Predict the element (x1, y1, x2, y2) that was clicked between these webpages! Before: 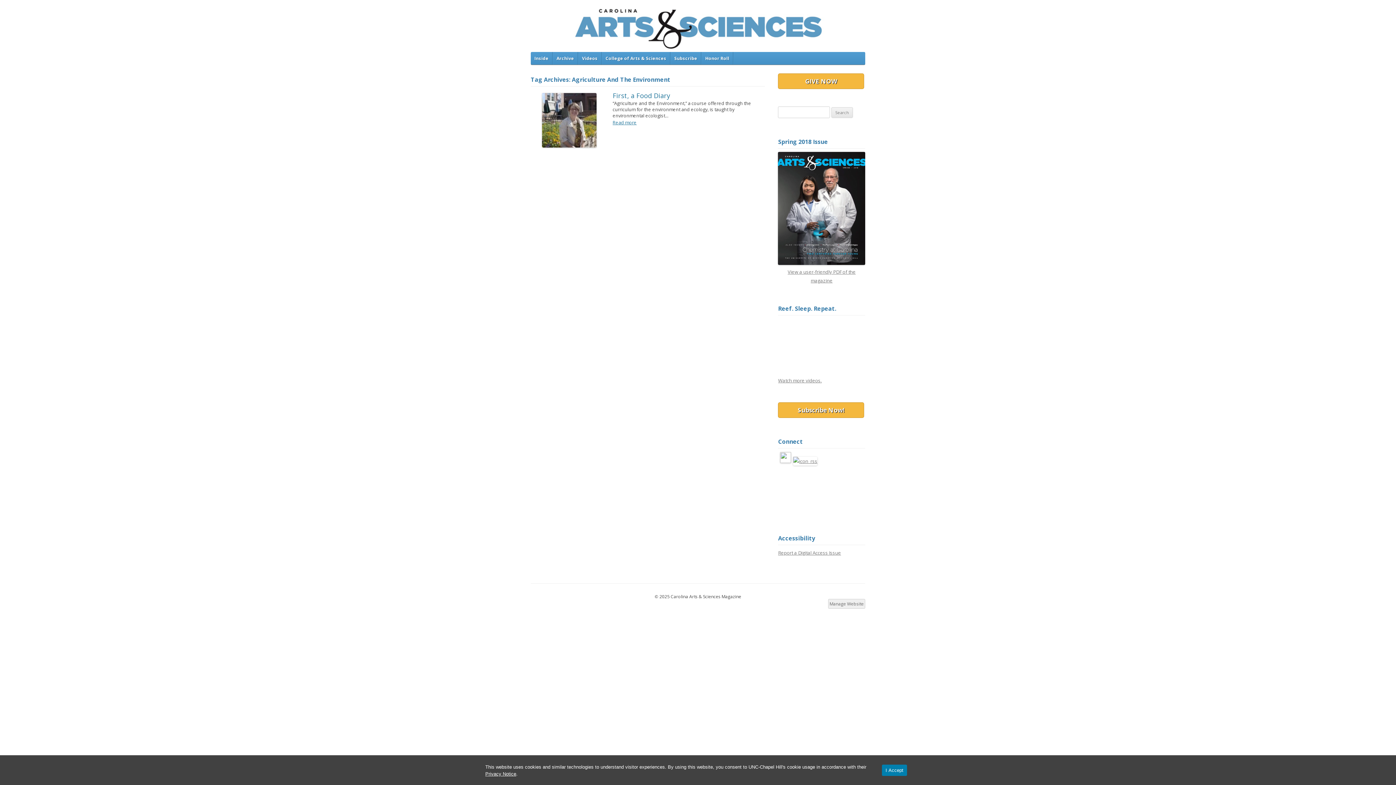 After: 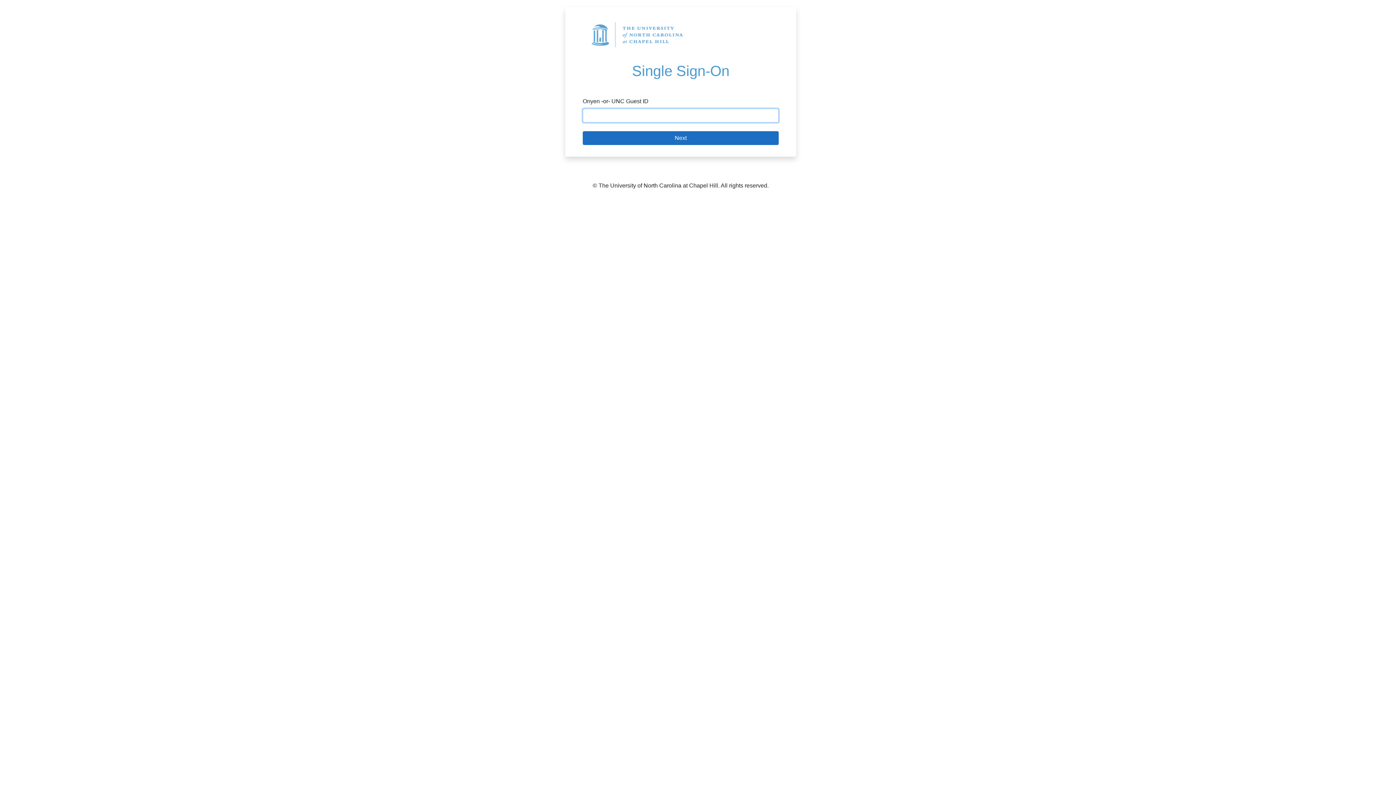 Action: label: Manage Website bbox: (828, 599, 865, 609)